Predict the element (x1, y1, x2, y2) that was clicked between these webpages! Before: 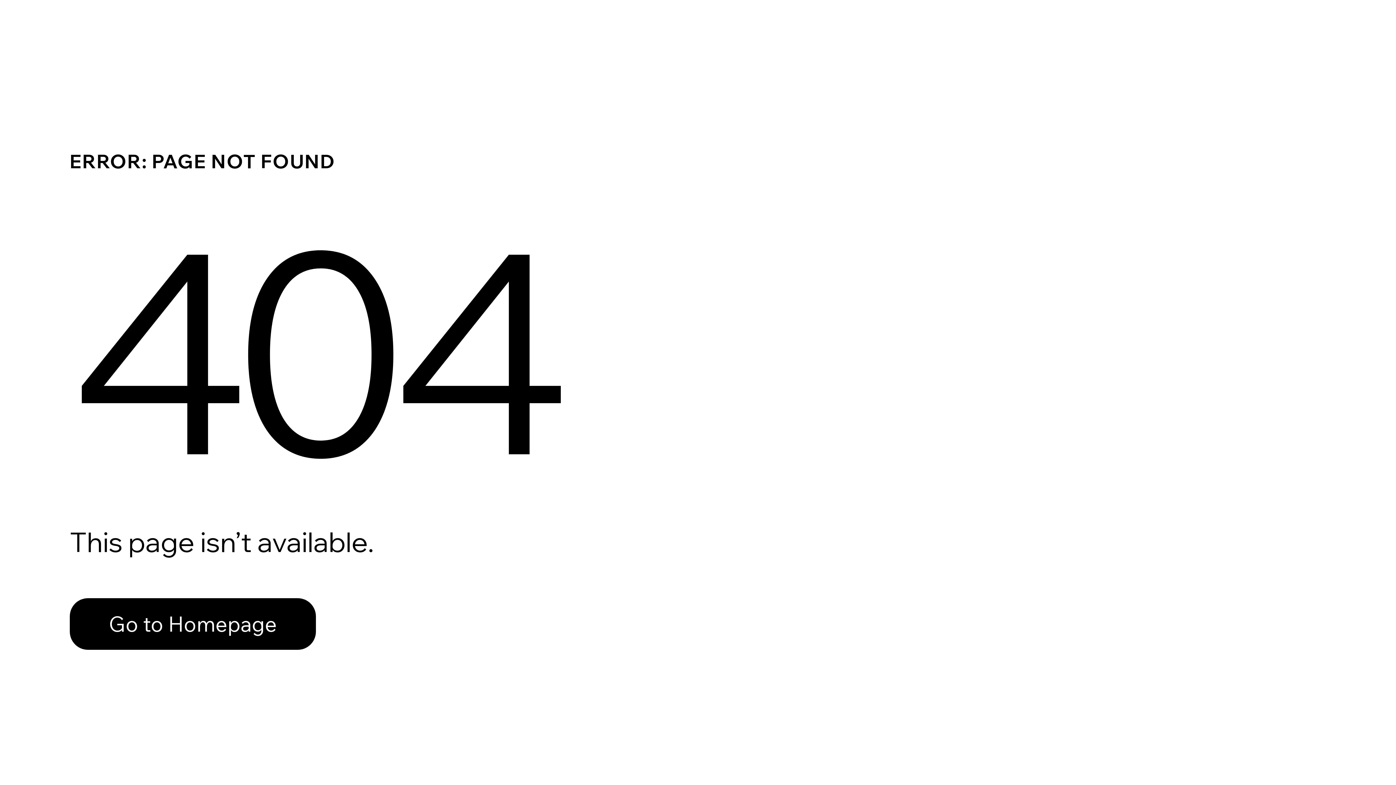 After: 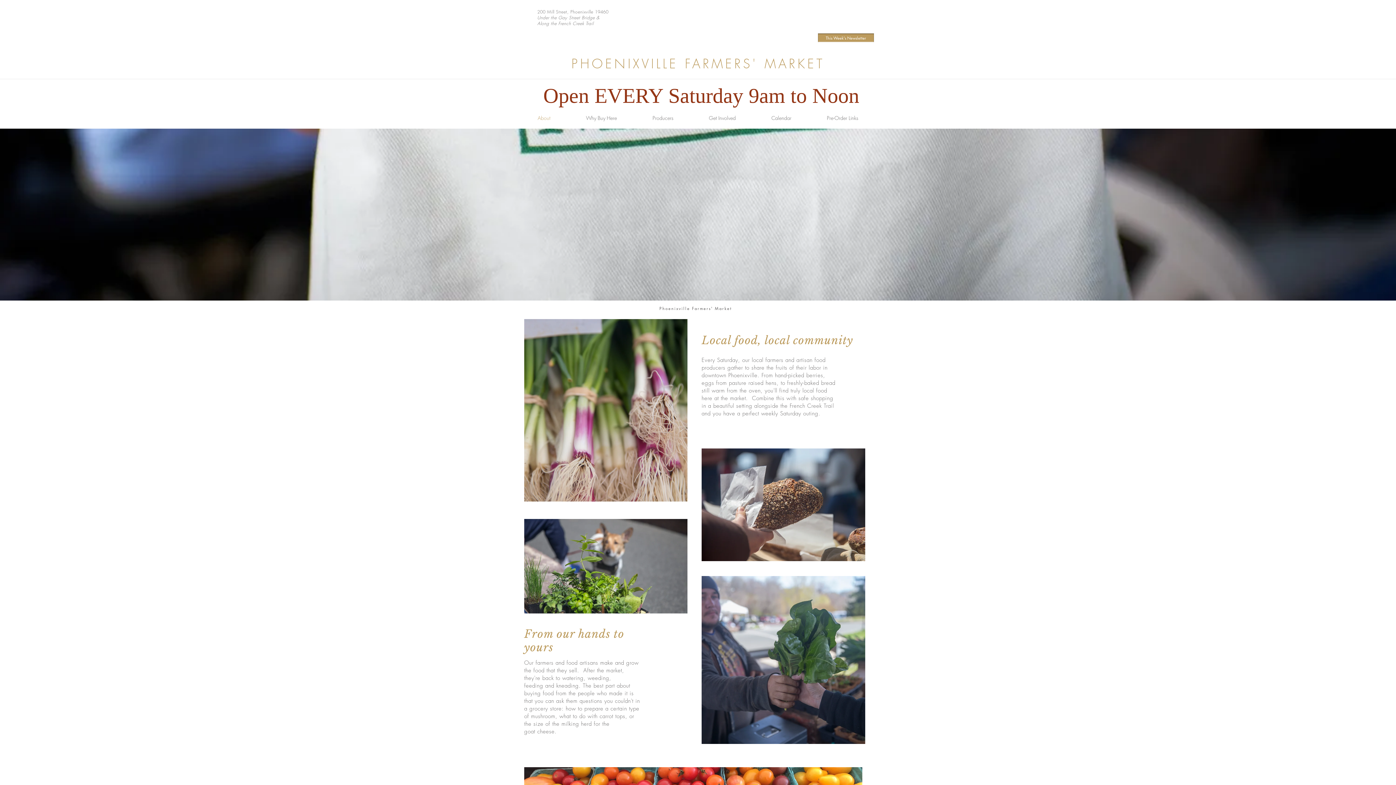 Action: label: Go to Homepage bbox: (69, 582, 768, 659)